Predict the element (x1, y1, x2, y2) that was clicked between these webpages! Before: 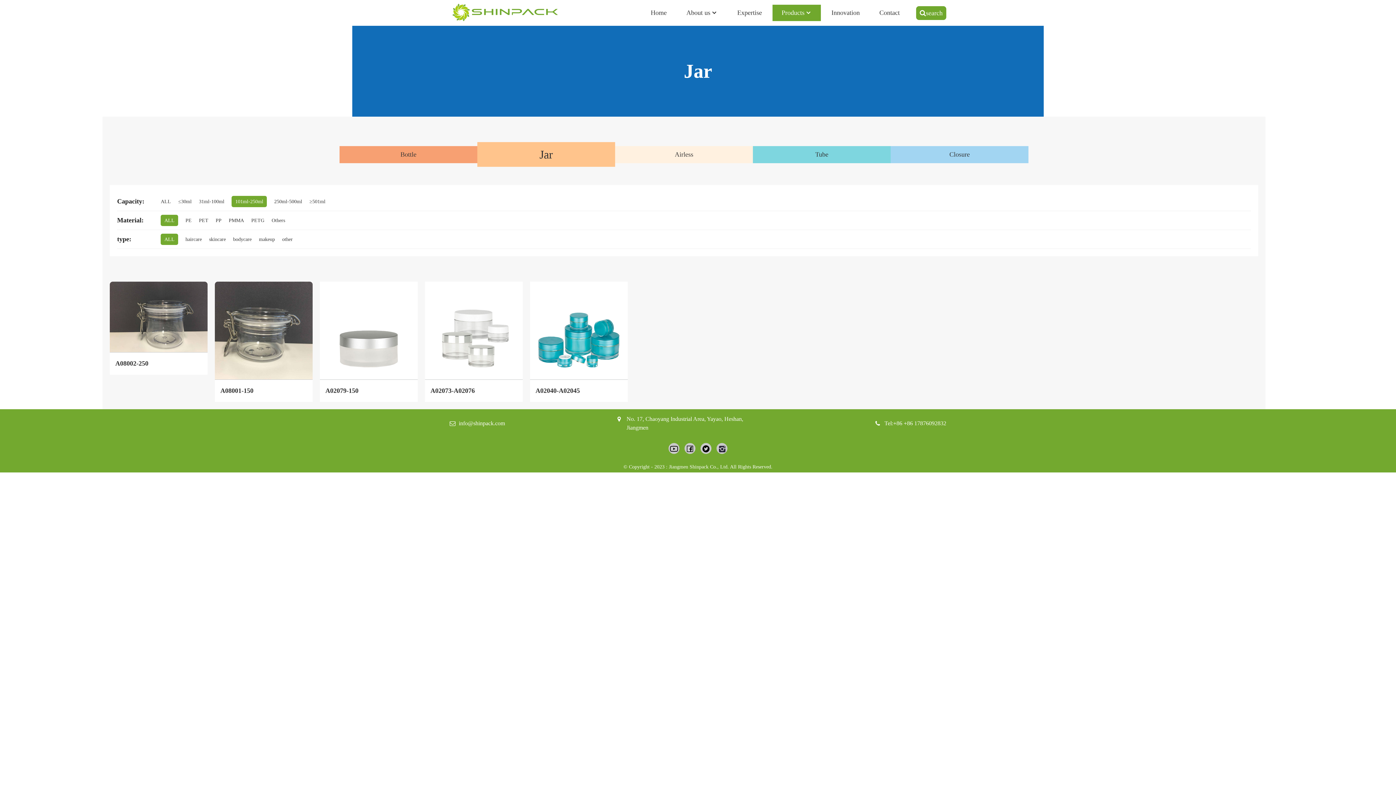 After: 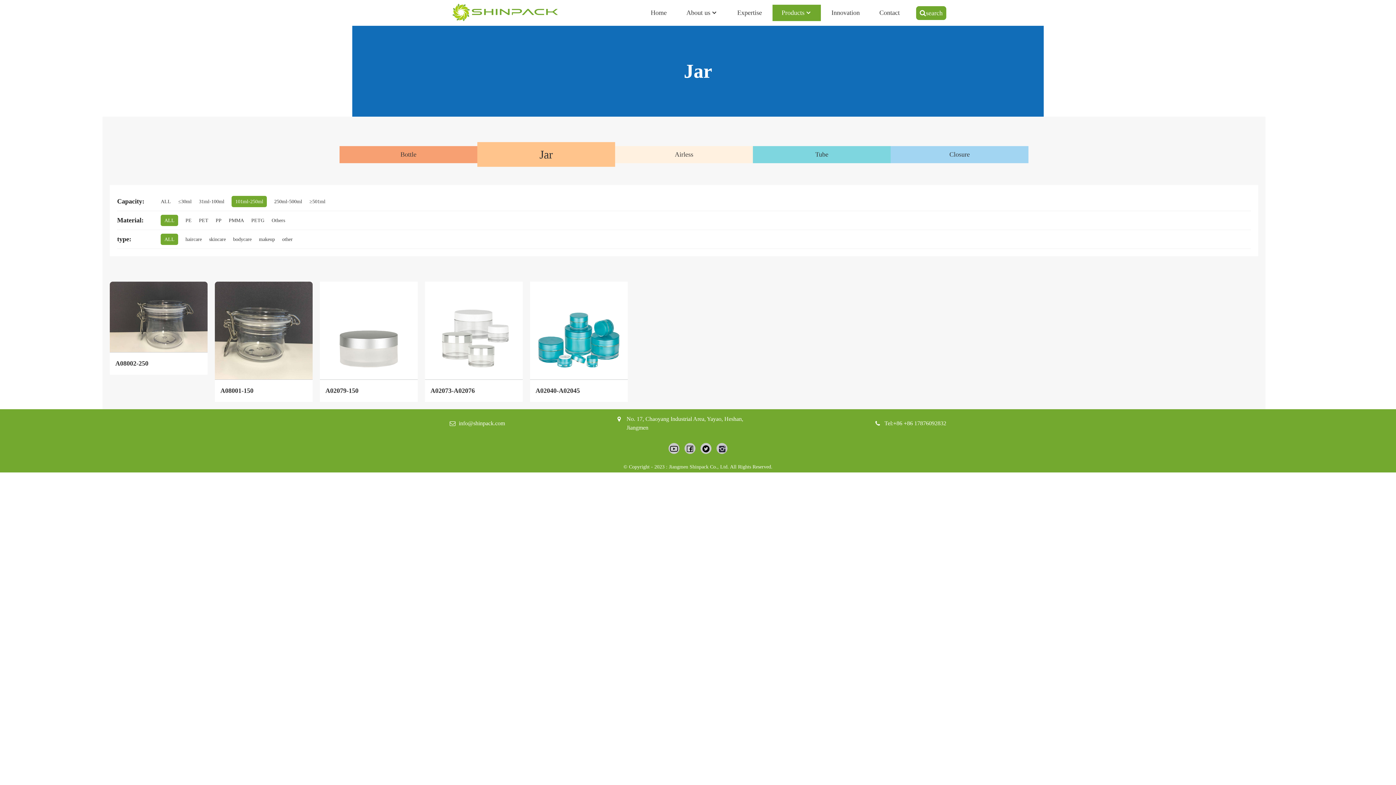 Action: bbox: (458, 419, 505, 428) label: info@shinpack.com